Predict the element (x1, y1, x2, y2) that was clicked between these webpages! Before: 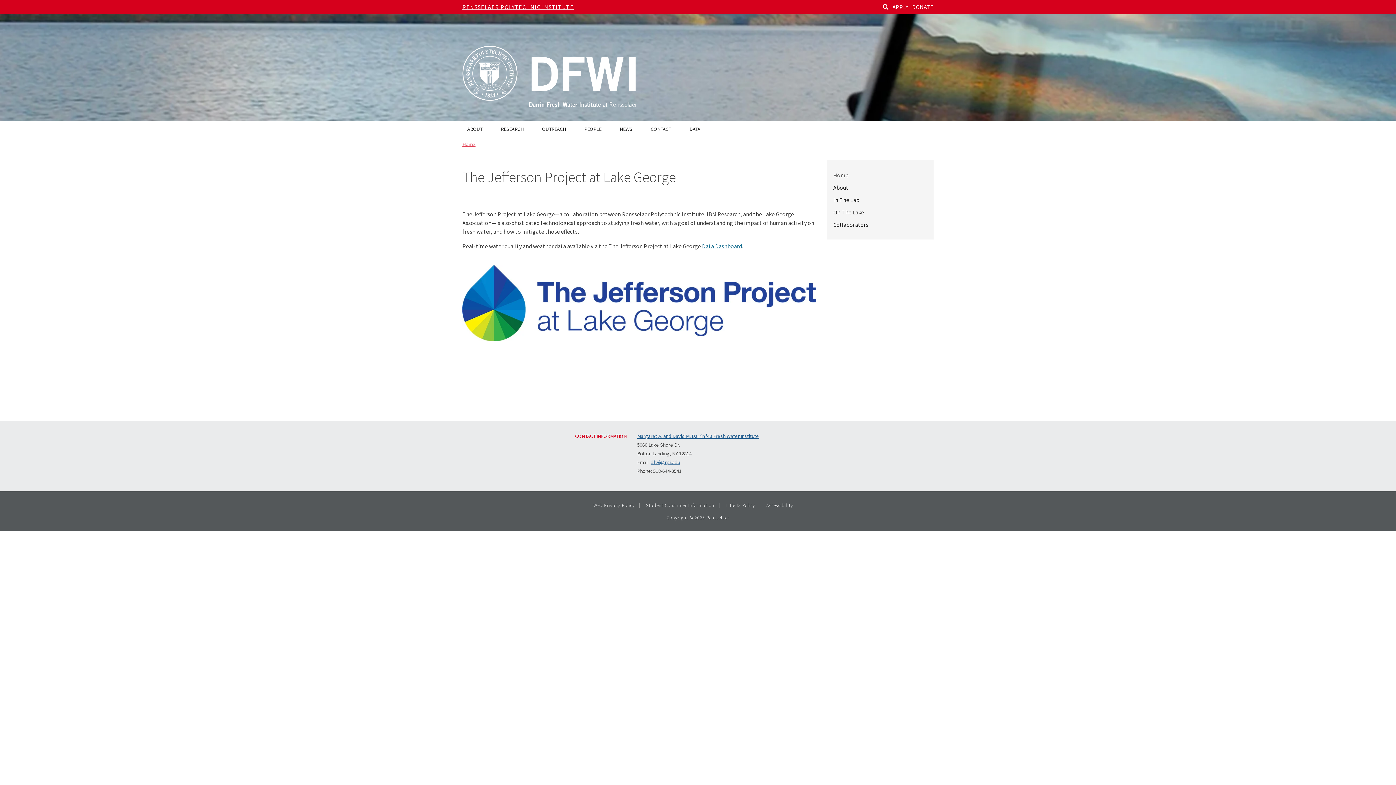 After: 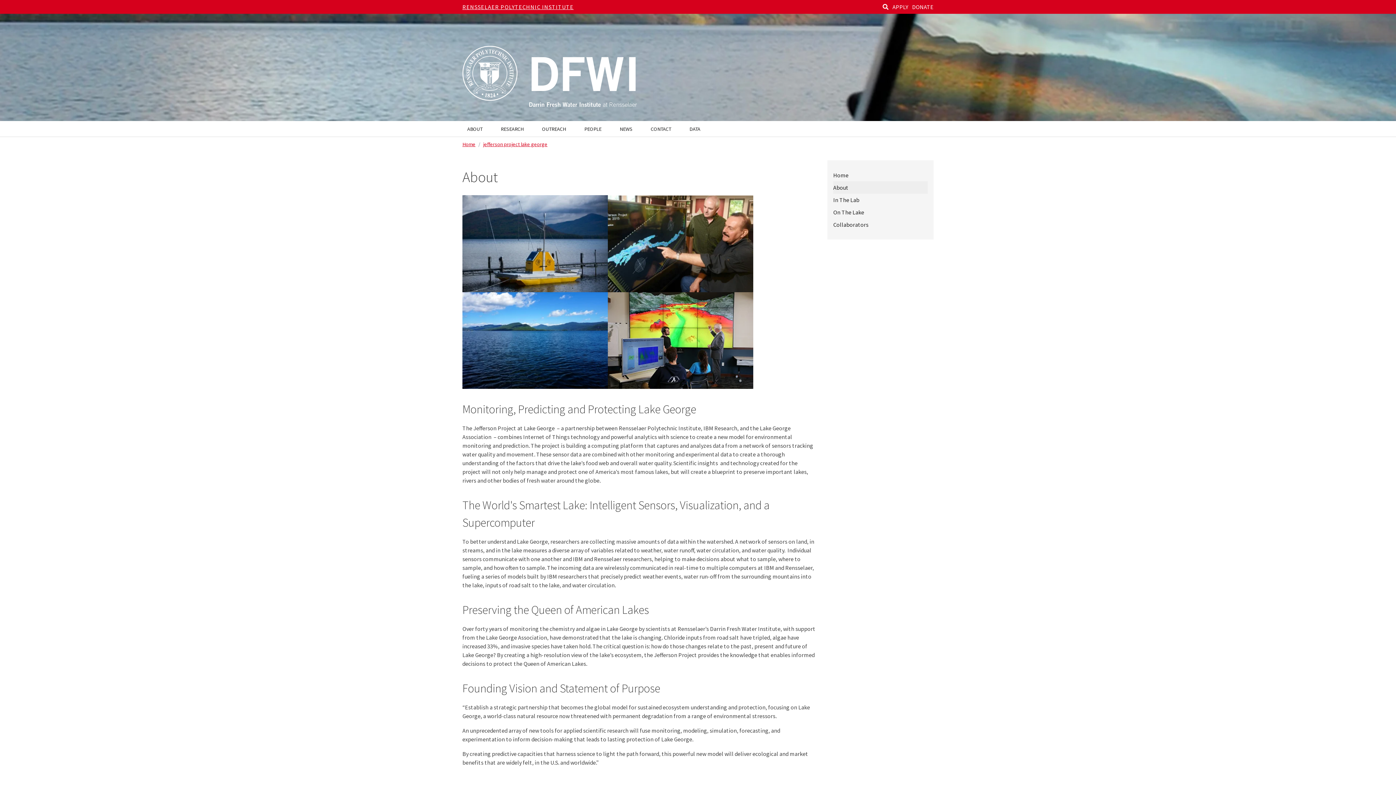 Action: bbox: (833, 181, 928, 193) label: About